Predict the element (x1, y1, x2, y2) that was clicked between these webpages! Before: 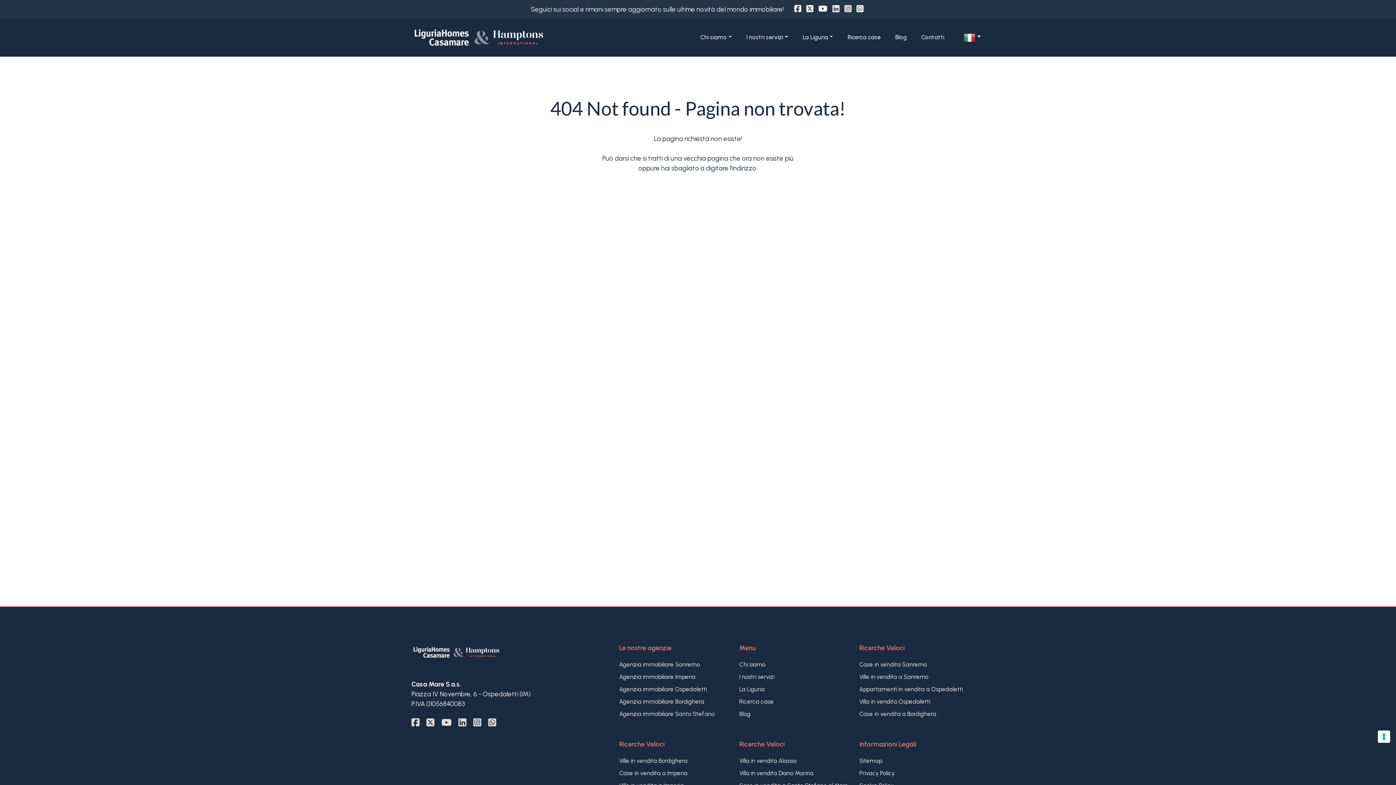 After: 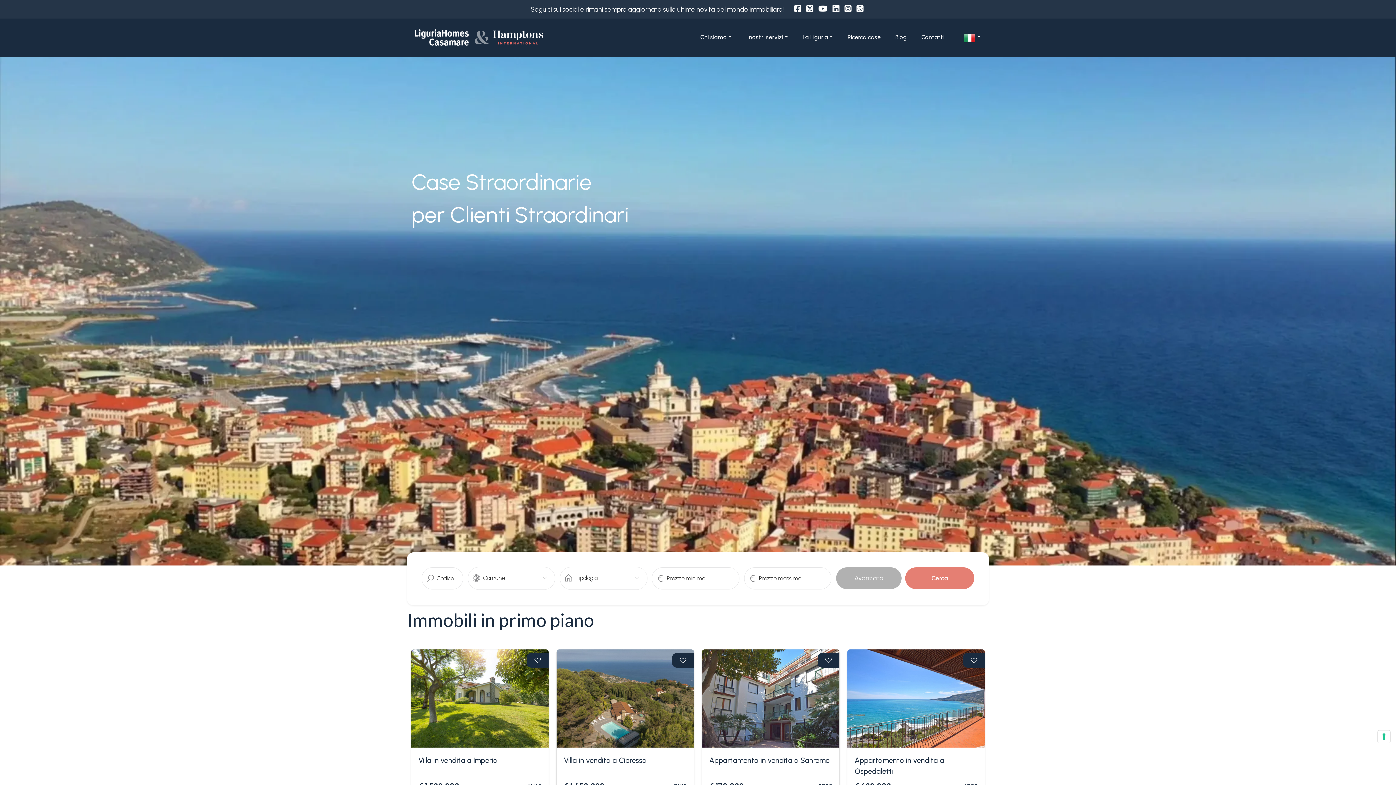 Action: bbox: (411, 33, 596, 41)